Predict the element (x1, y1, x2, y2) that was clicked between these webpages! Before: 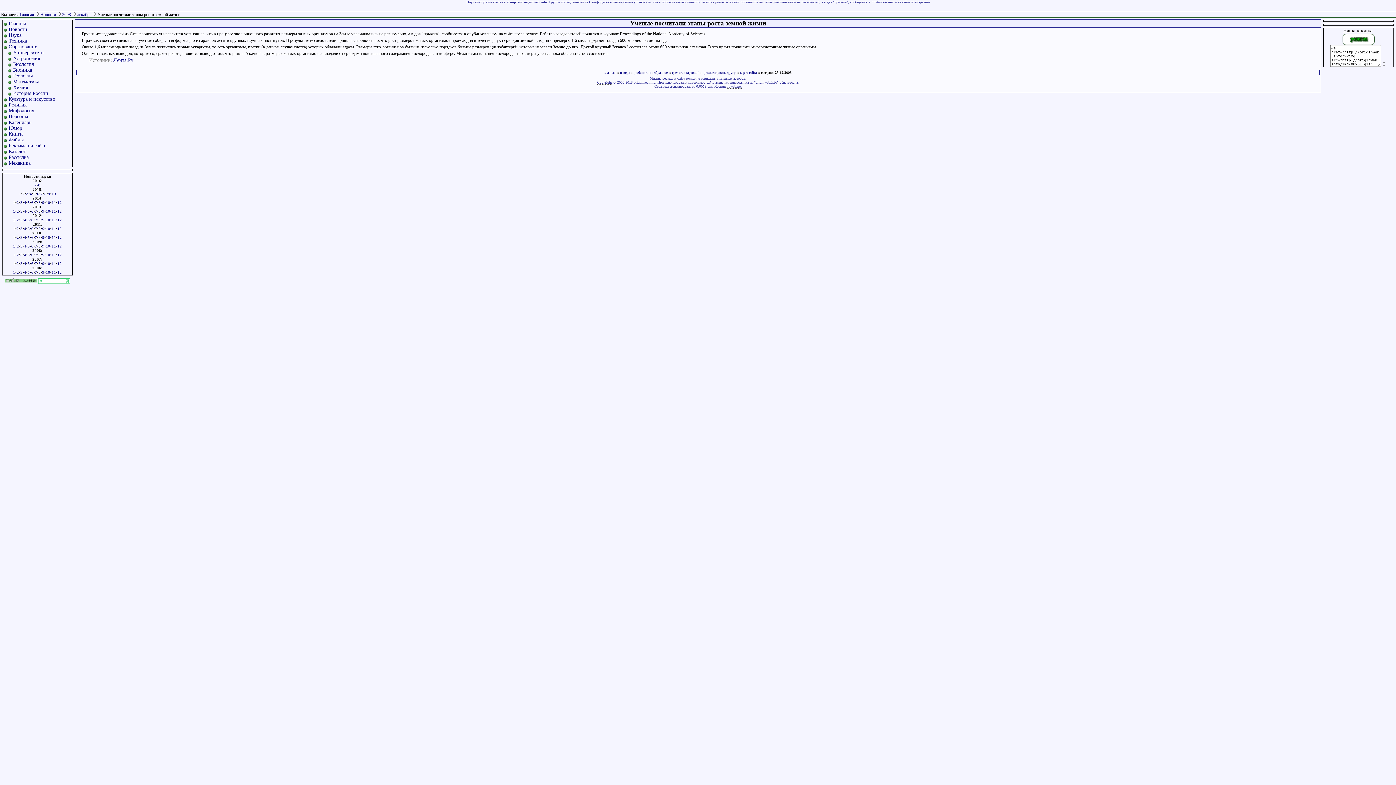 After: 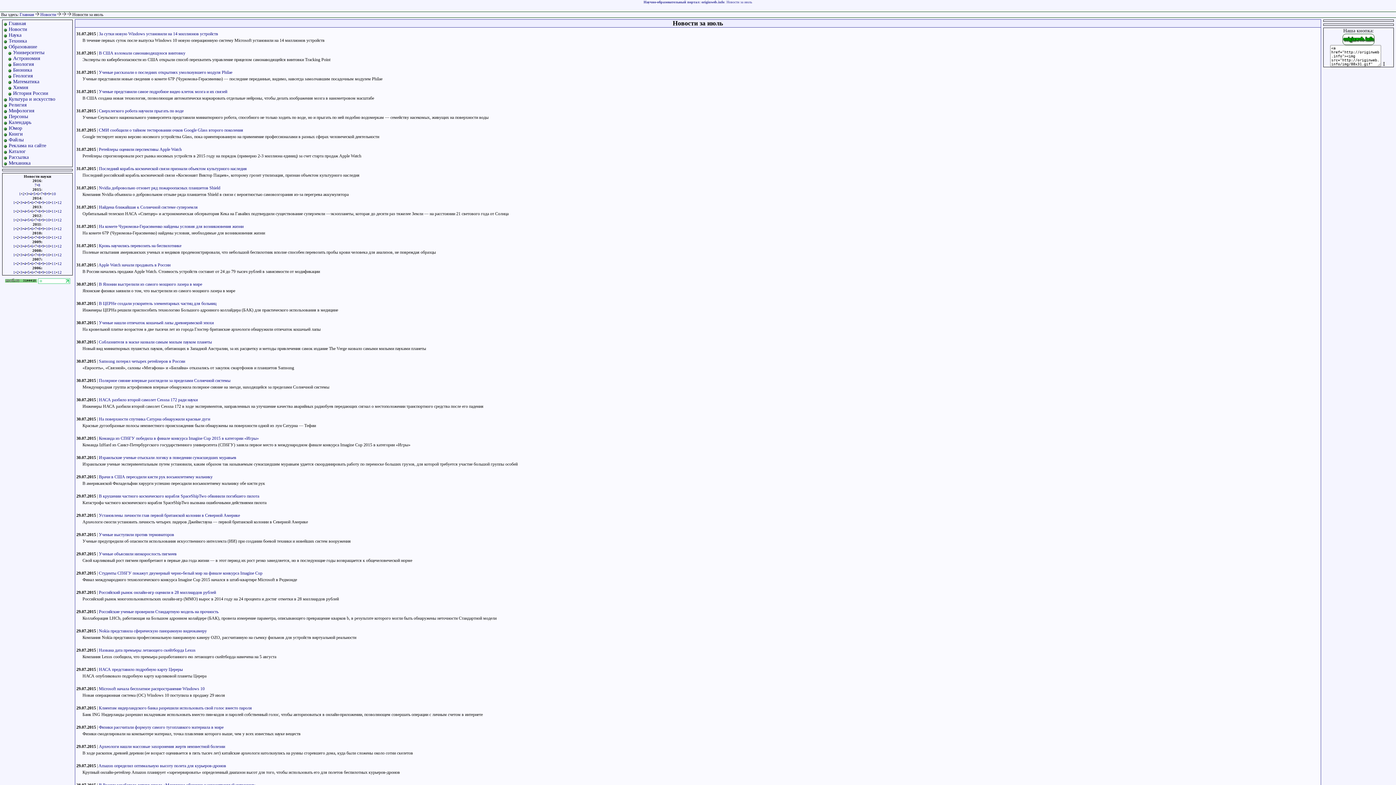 Action: label: 7 bbox: (40, 191, 42, 196)